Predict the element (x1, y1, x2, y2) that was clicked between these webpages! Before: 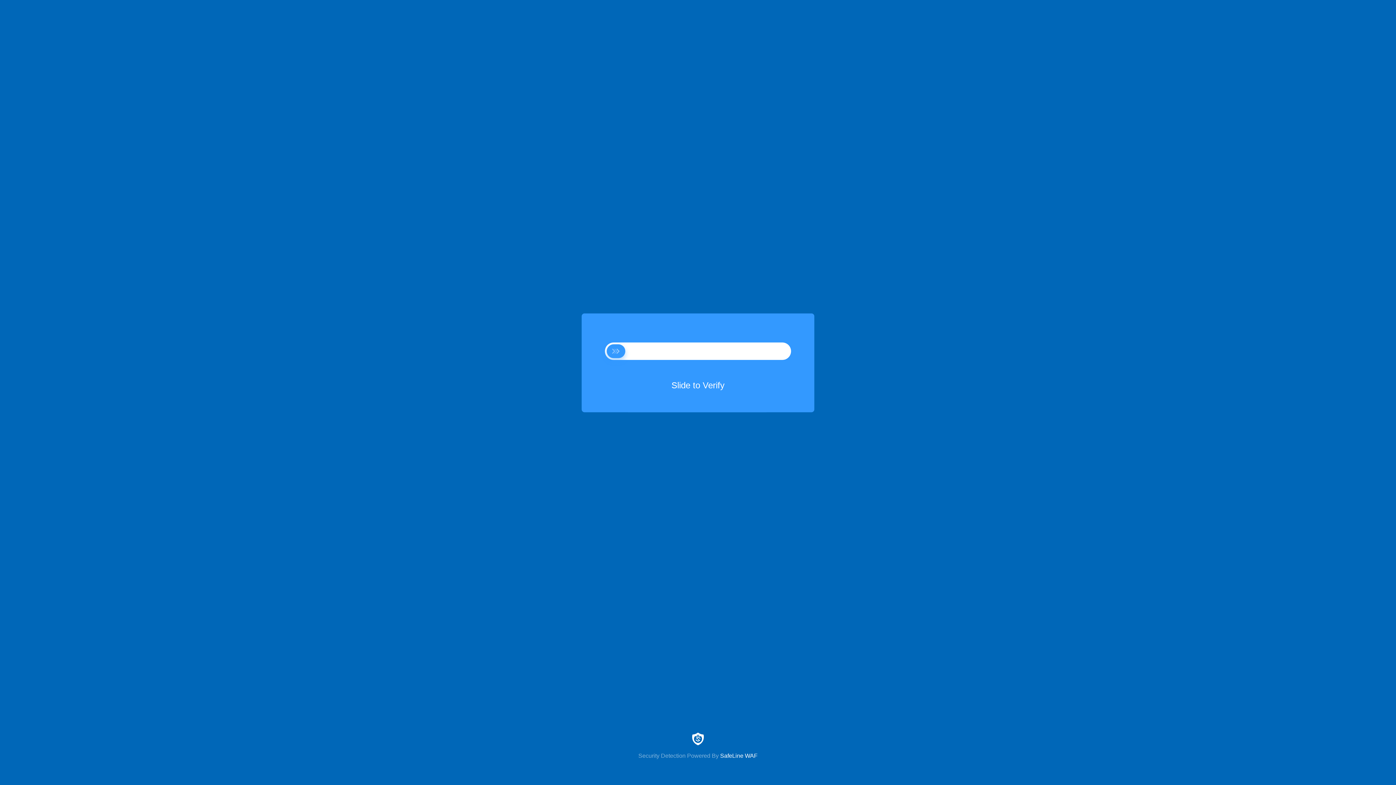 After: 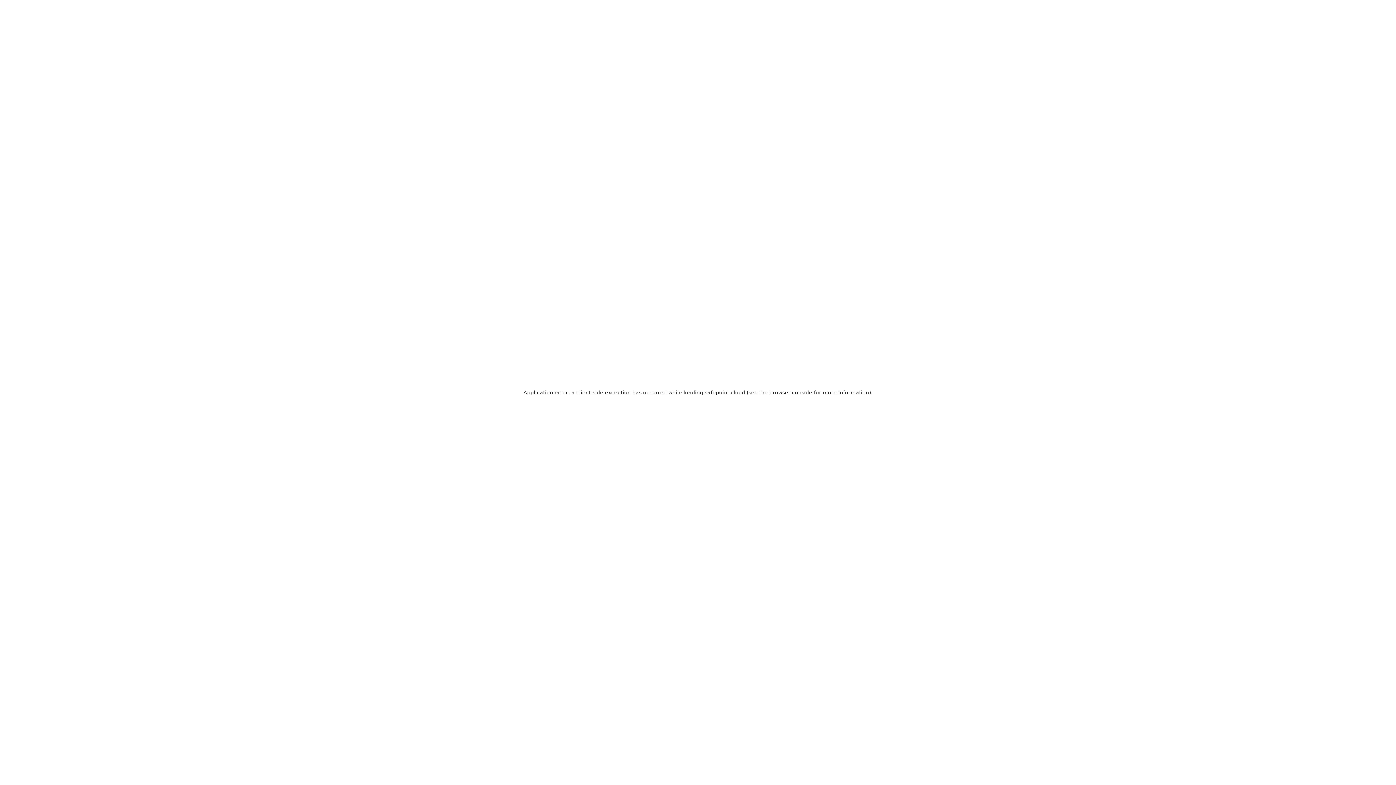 Action: label: Security Detection Powered By SafeLine WAF bbox: (0, 733, 1396, 759)